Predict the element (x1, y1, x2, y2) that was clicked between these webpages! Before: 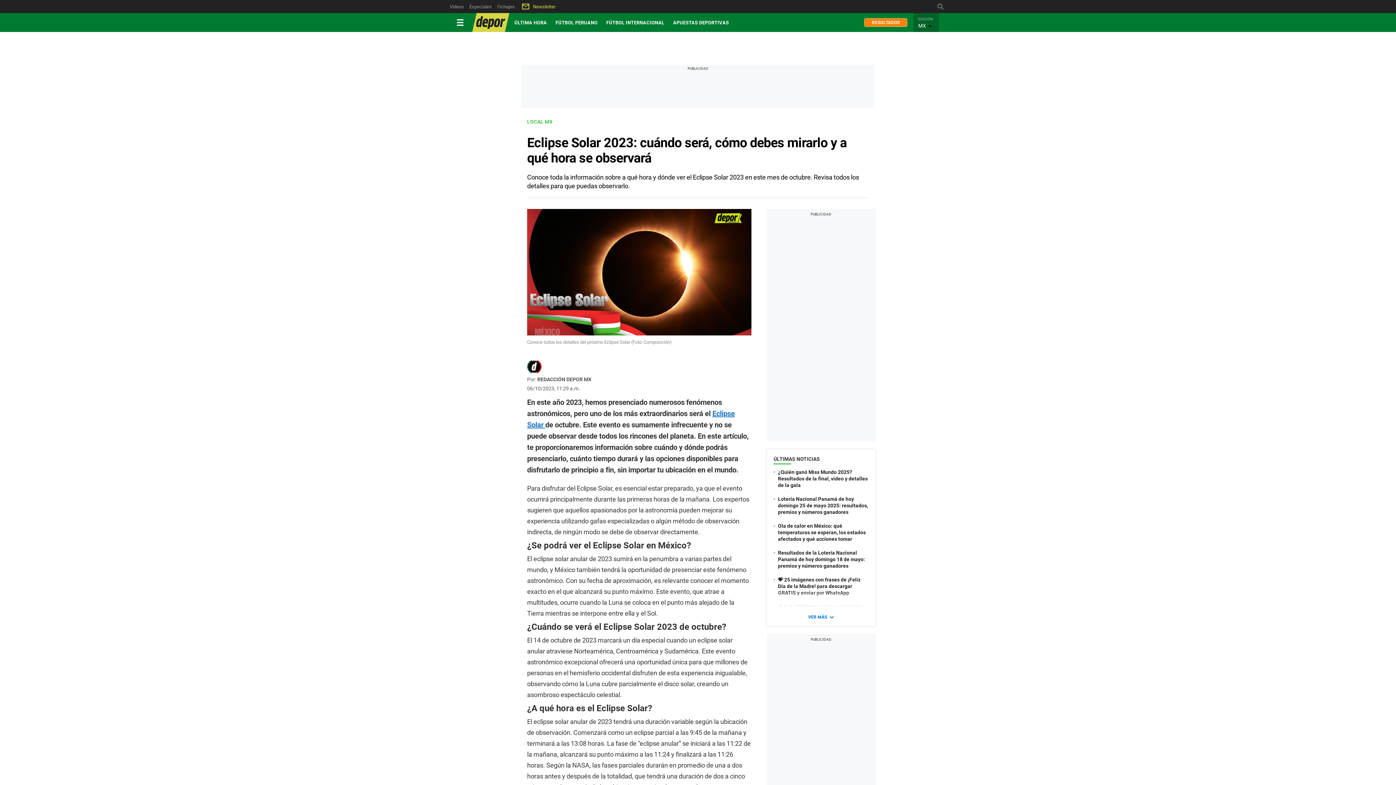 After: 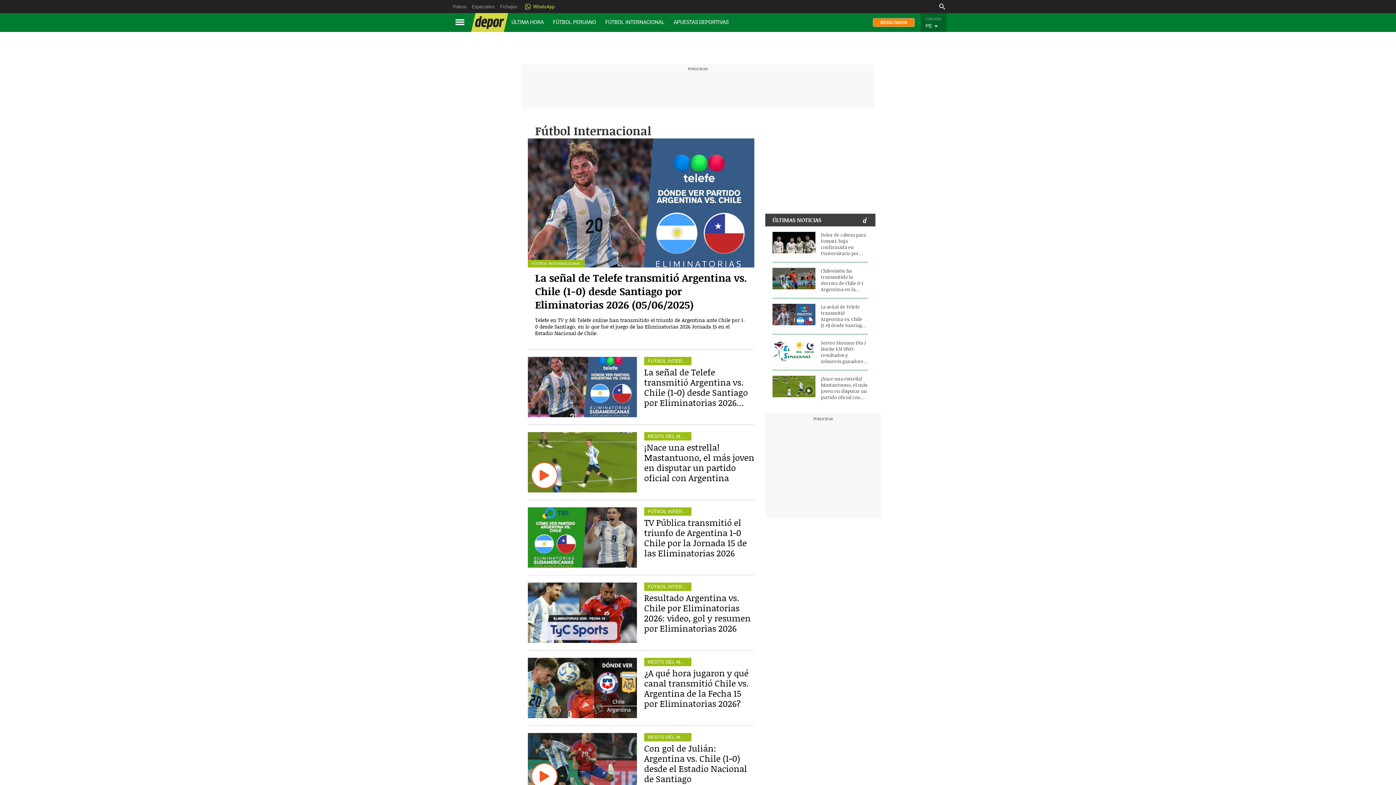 Action: bbox: (606, 20, 664, 25) label: FÚTBOL INTERNACIONAL